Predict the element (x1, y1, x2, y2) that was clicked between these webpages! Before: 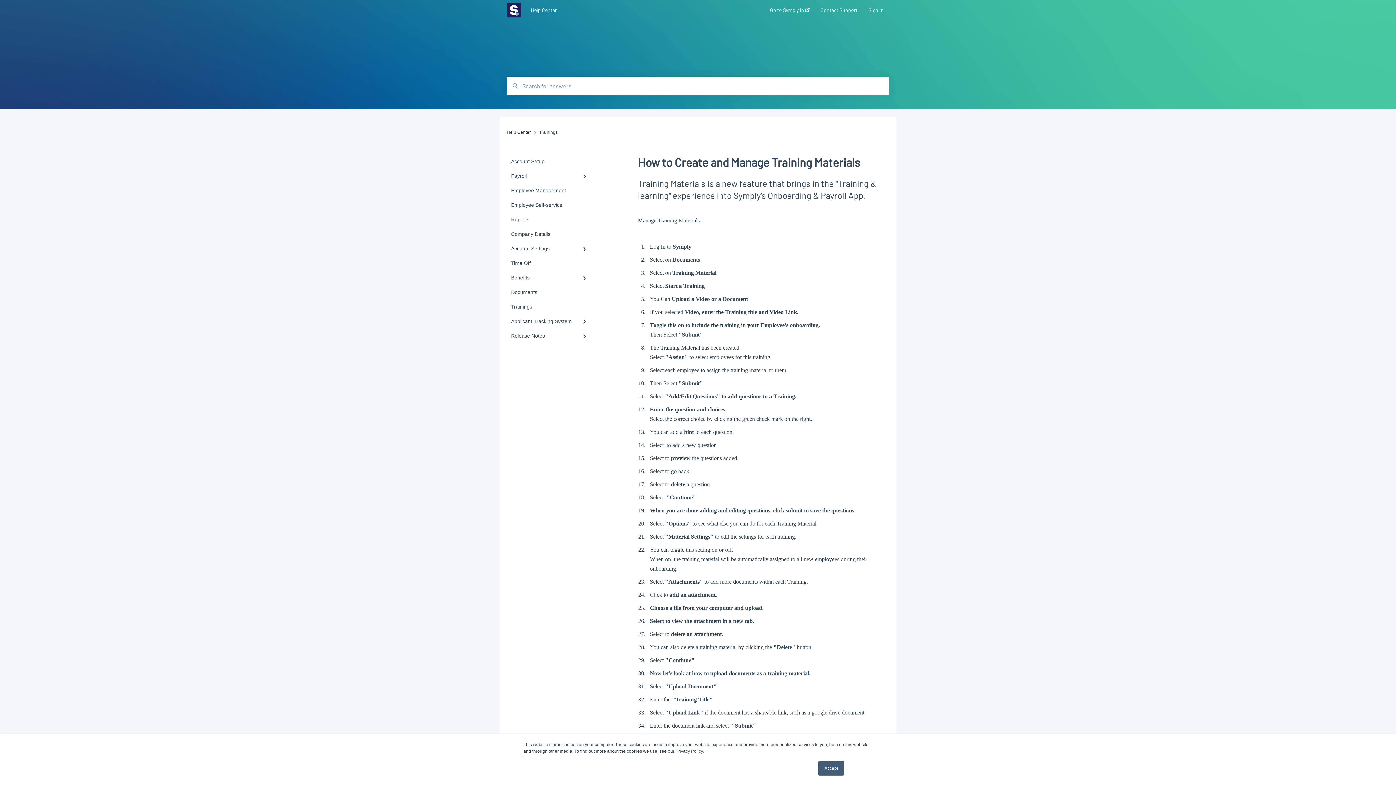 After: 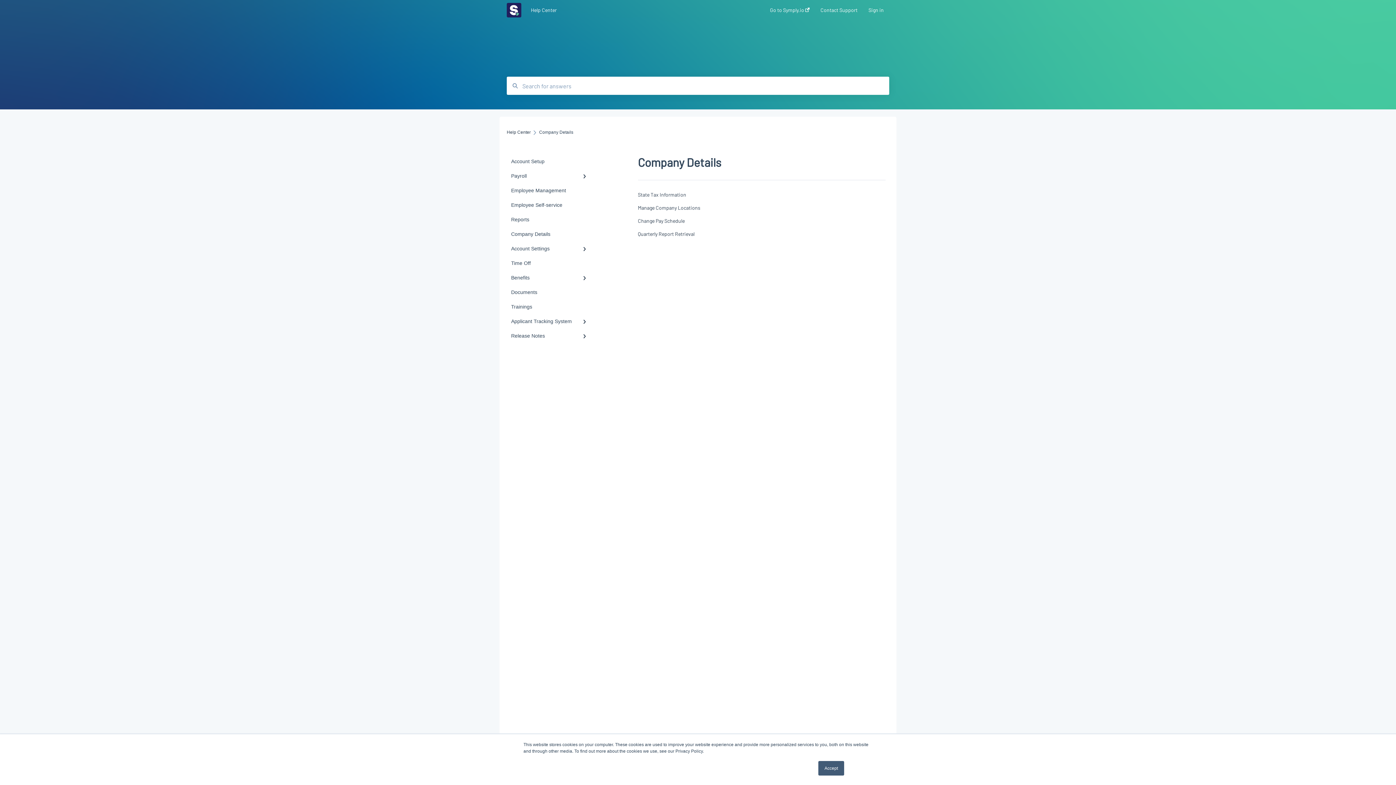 Action: label: Company Details bbox: (506, 226, 594, 241)